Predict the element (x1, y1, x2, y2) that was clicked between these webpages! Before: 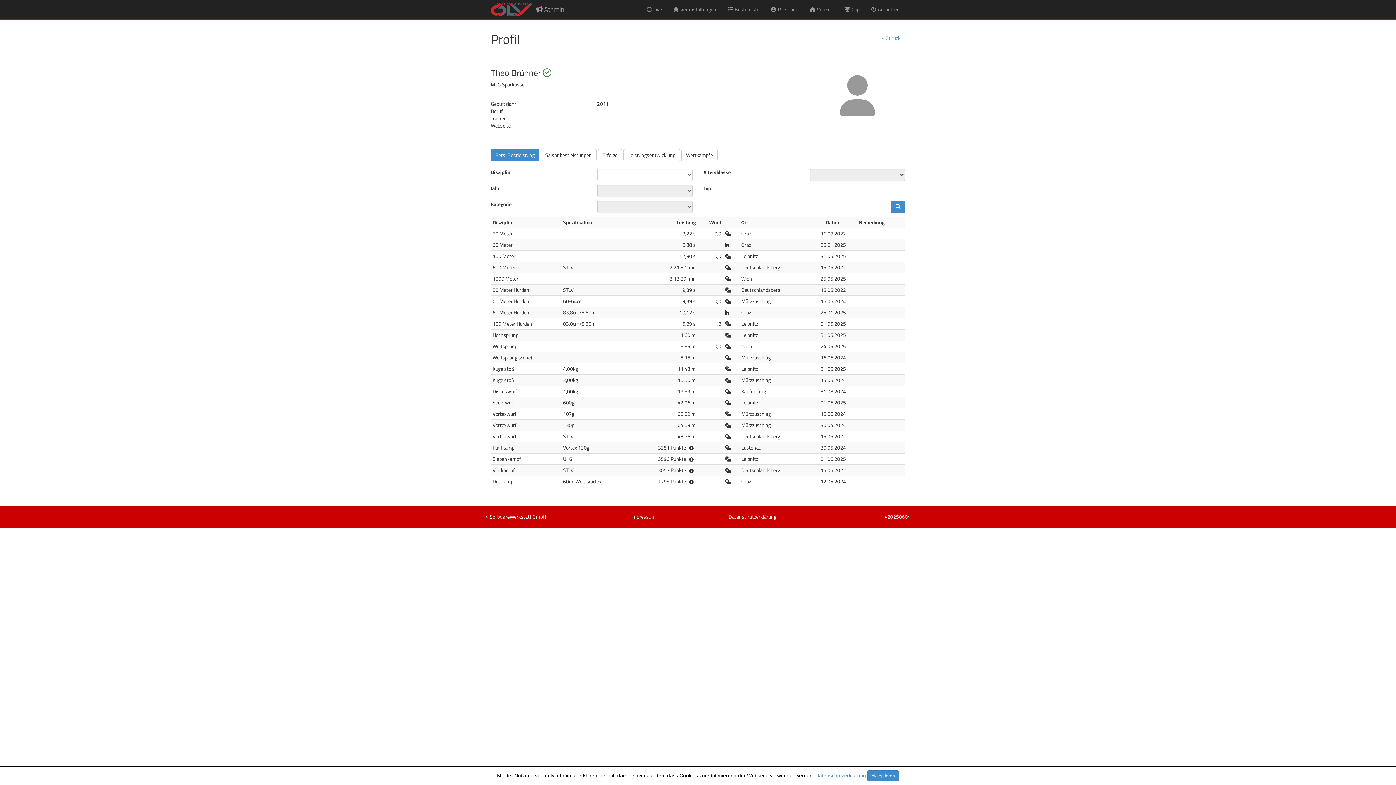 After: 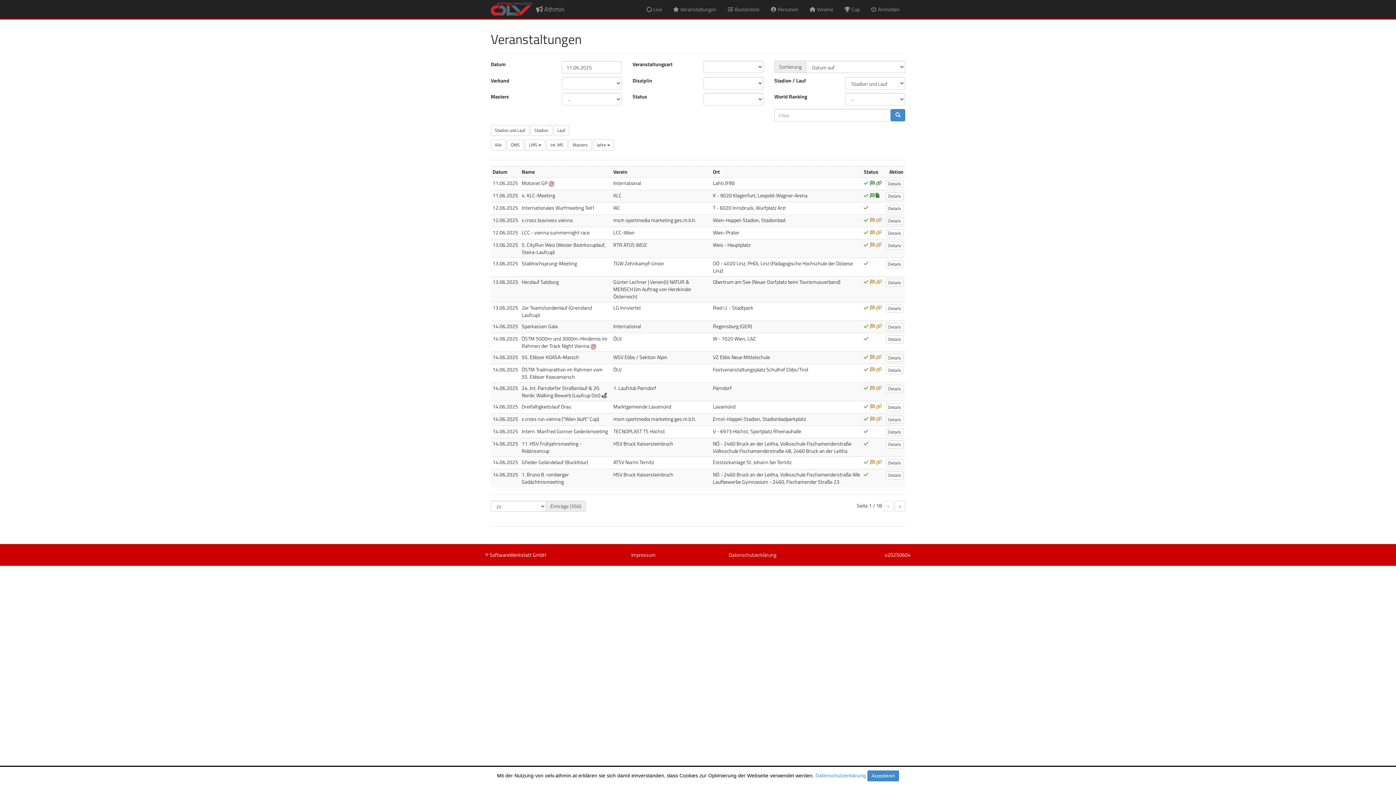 Action: bbox: (667, 0, 722, 18) label:  Veranstaltungen